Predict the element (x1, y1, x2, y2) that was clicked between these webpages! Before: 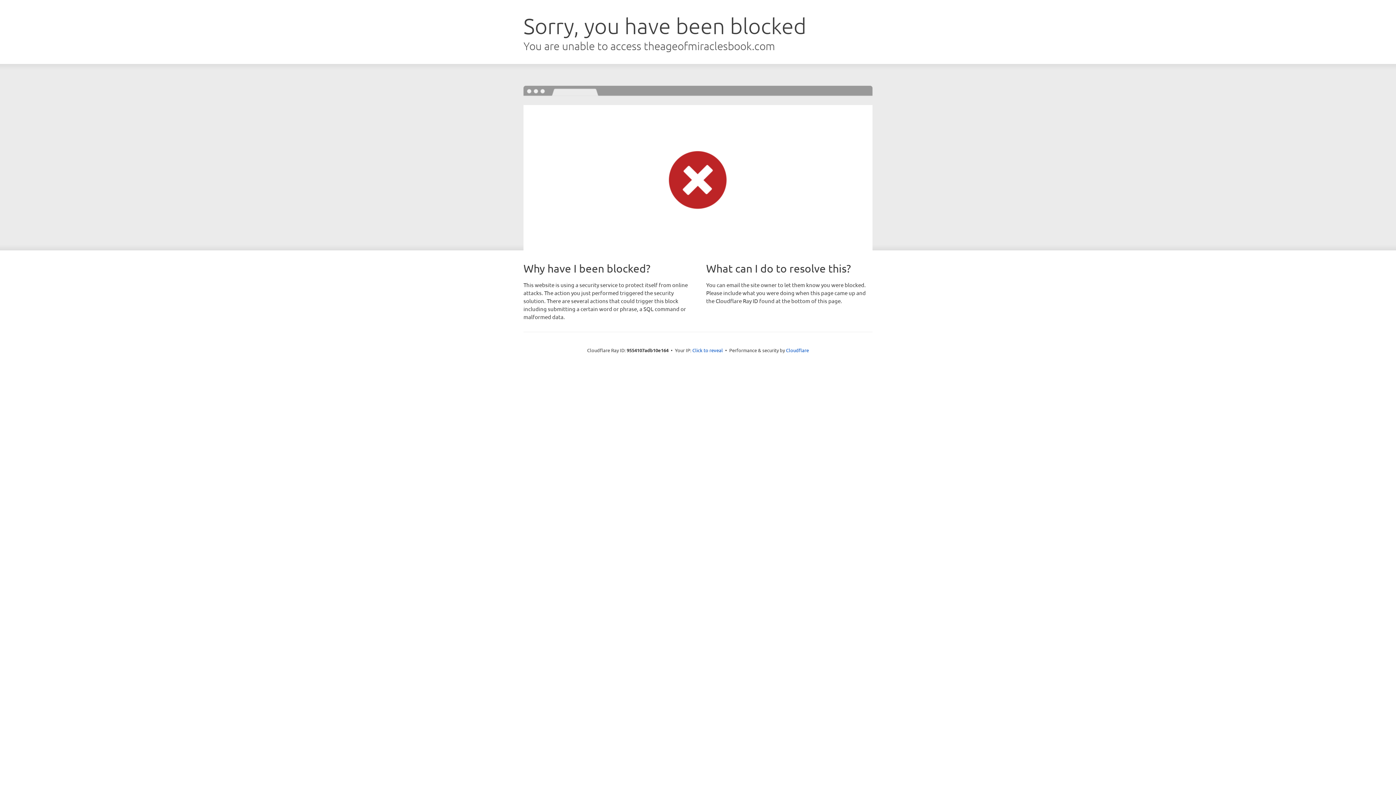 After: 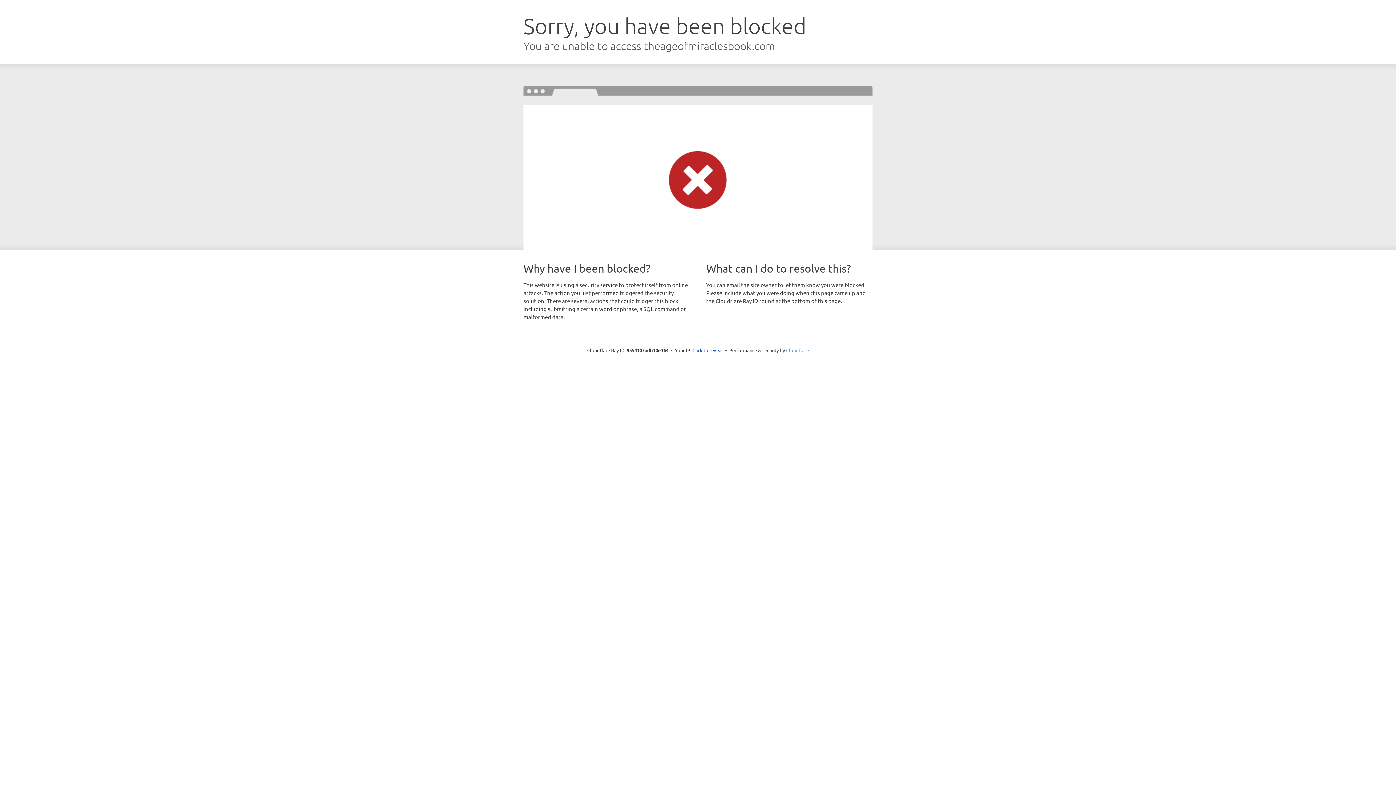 Action: label: Cloudflare bbox: (786, 347, 809, 353)